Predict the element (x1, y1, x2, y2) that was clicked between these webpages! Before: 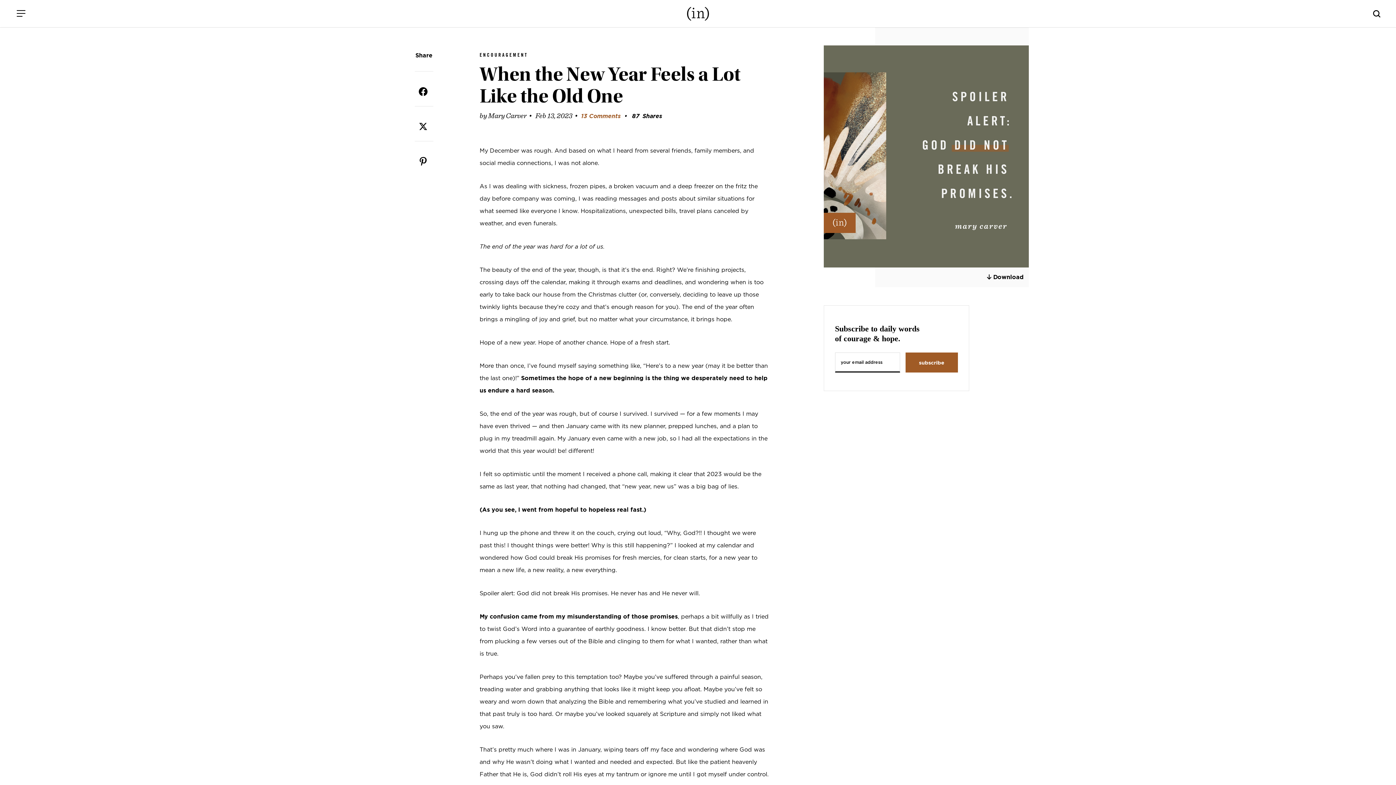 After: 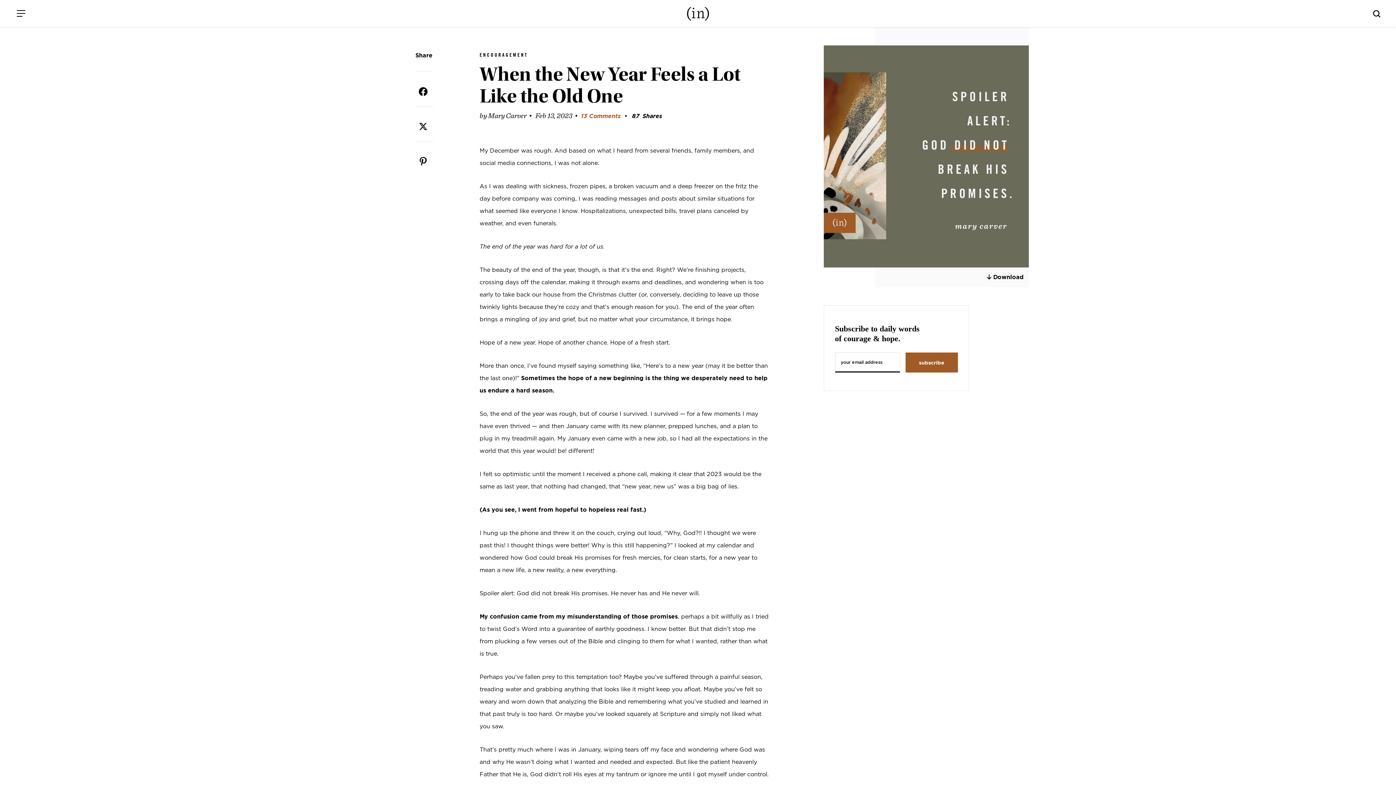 Action: bbox: (414, 83, 431, 100)